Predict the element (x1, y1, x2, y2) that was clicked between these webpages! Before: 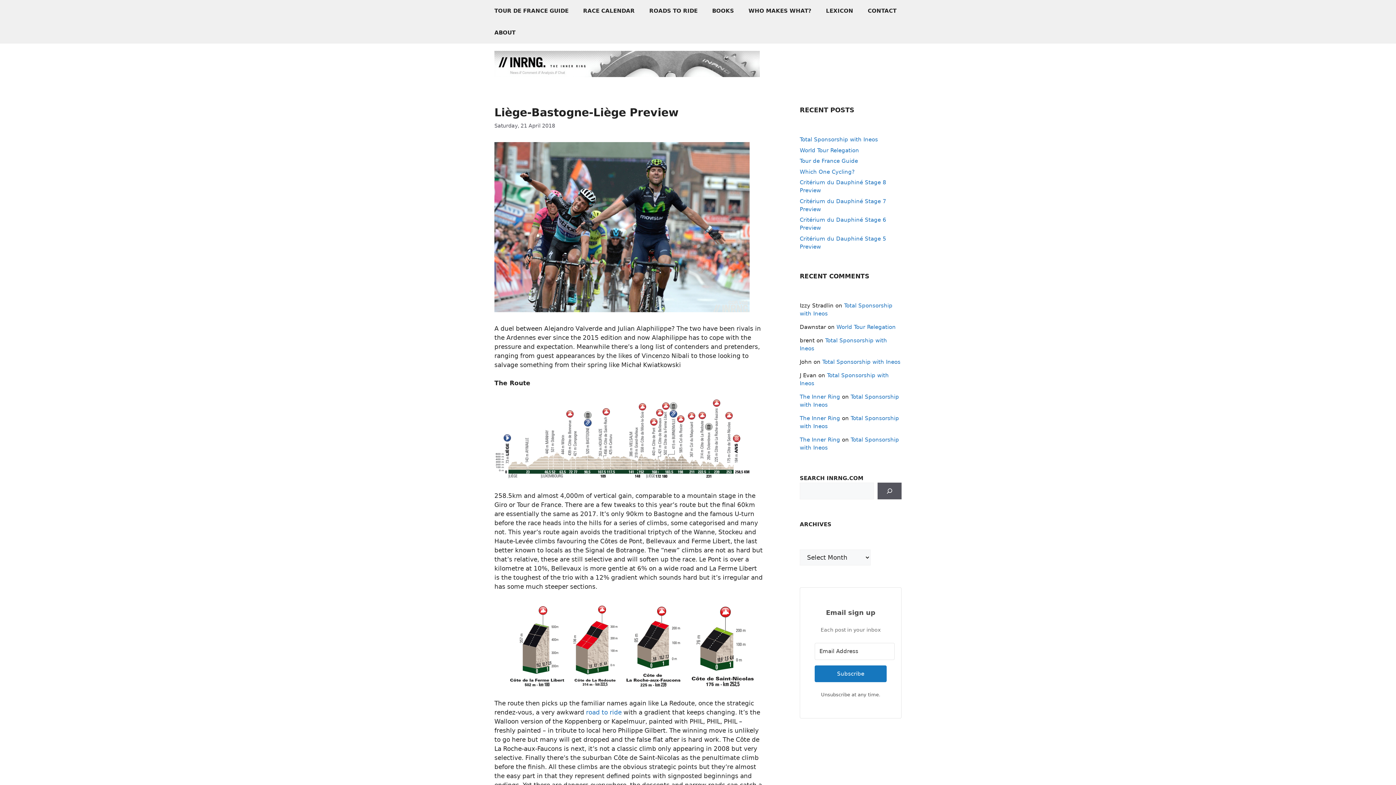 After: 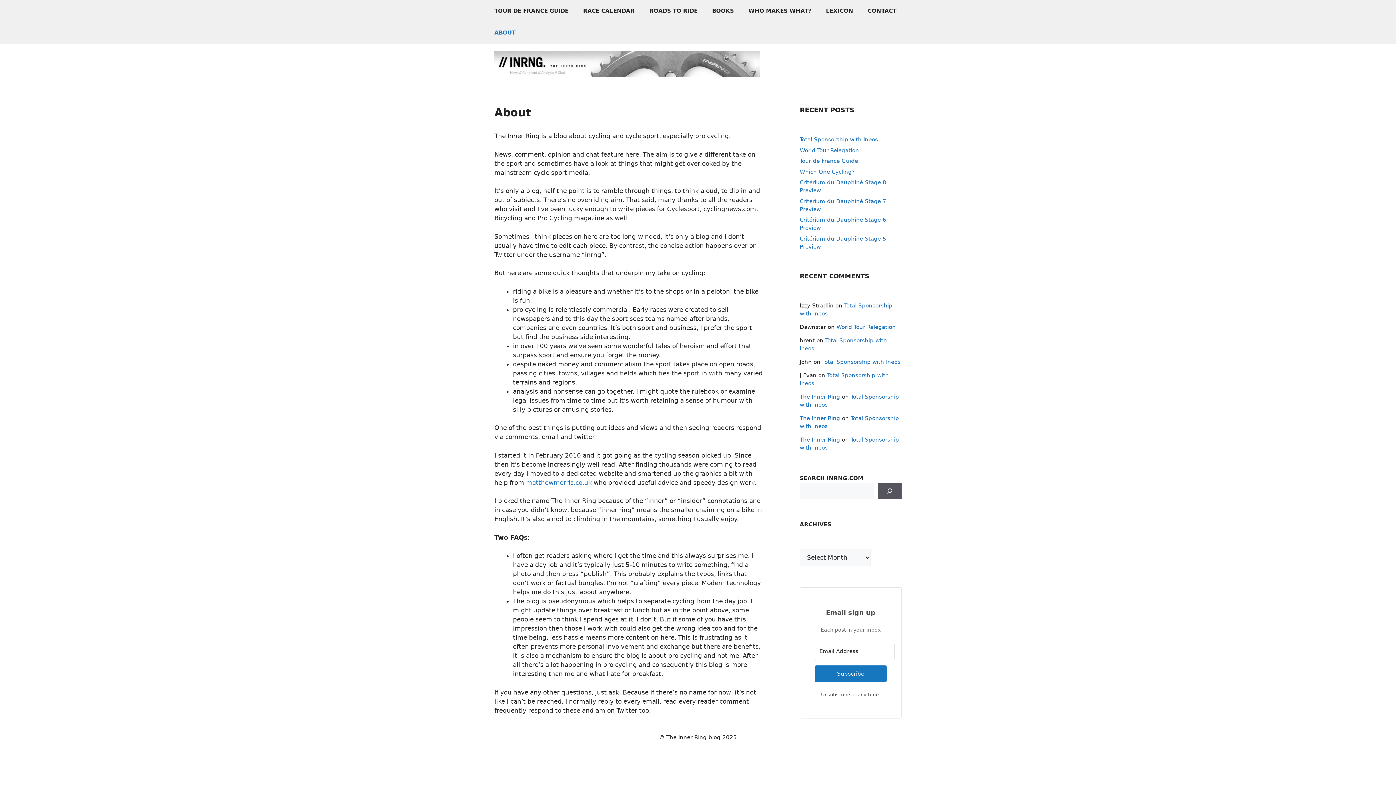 Action: label: ABOUT bbox: (487, 21, 522, 43)